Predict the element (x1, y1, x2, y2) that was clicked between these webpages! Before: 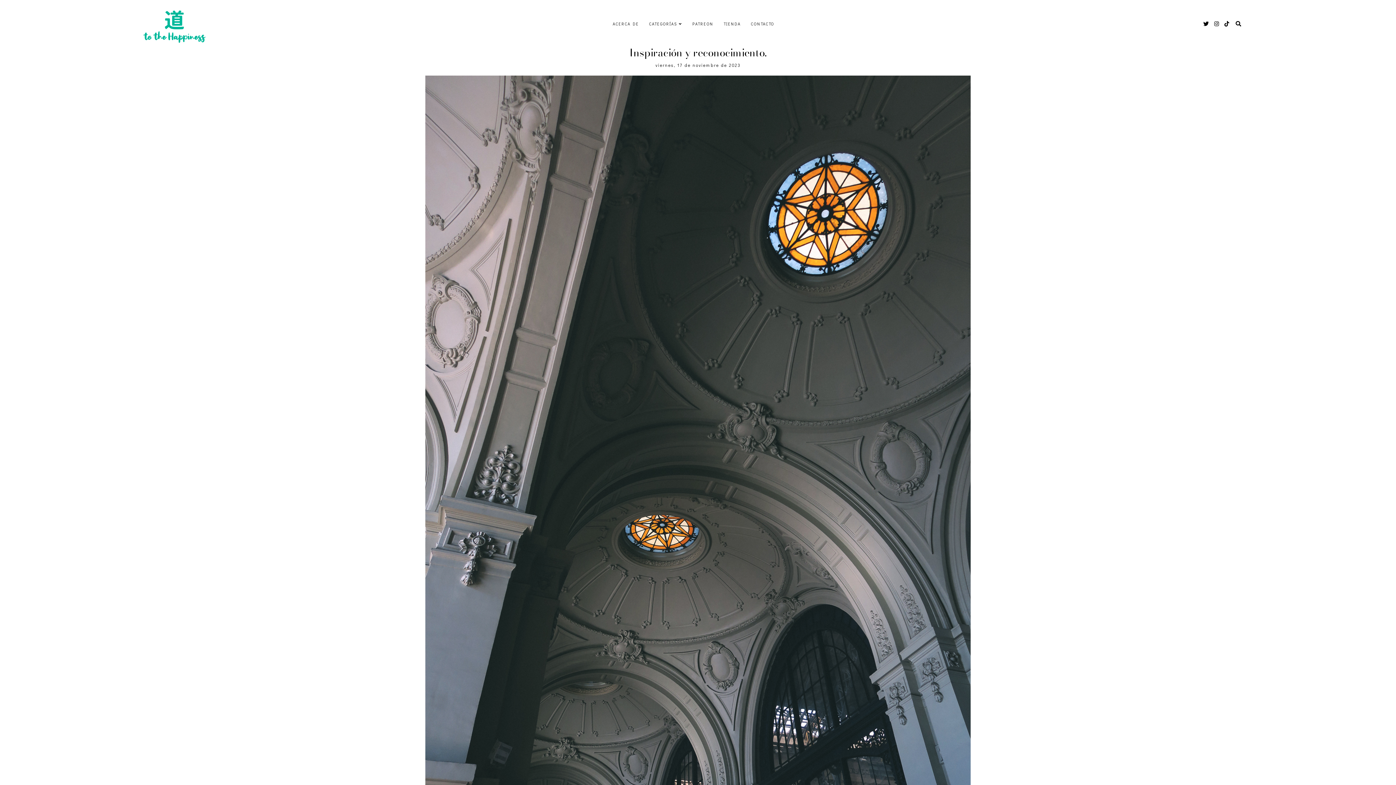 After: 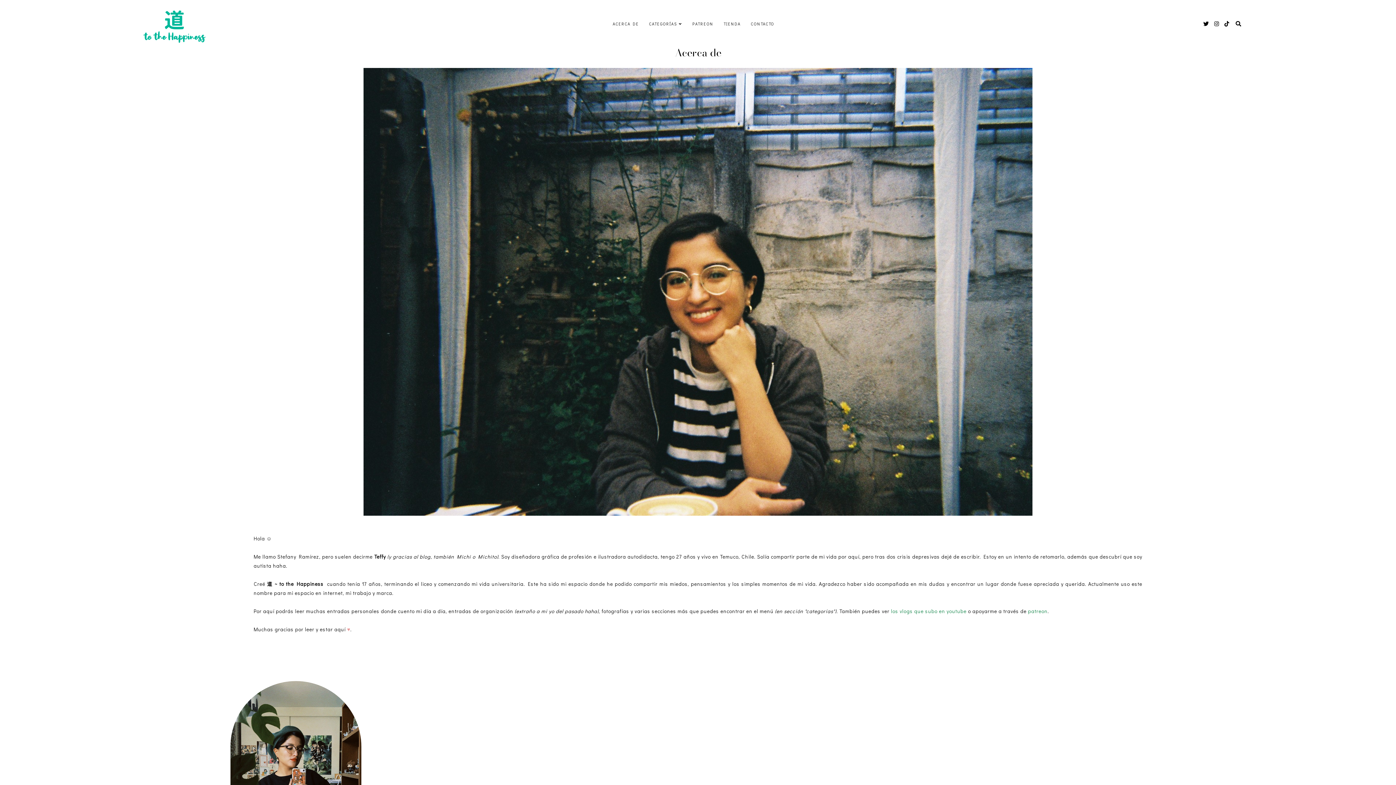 Action: bbox: (612, 20, 639, 26) label: ACERCA DE